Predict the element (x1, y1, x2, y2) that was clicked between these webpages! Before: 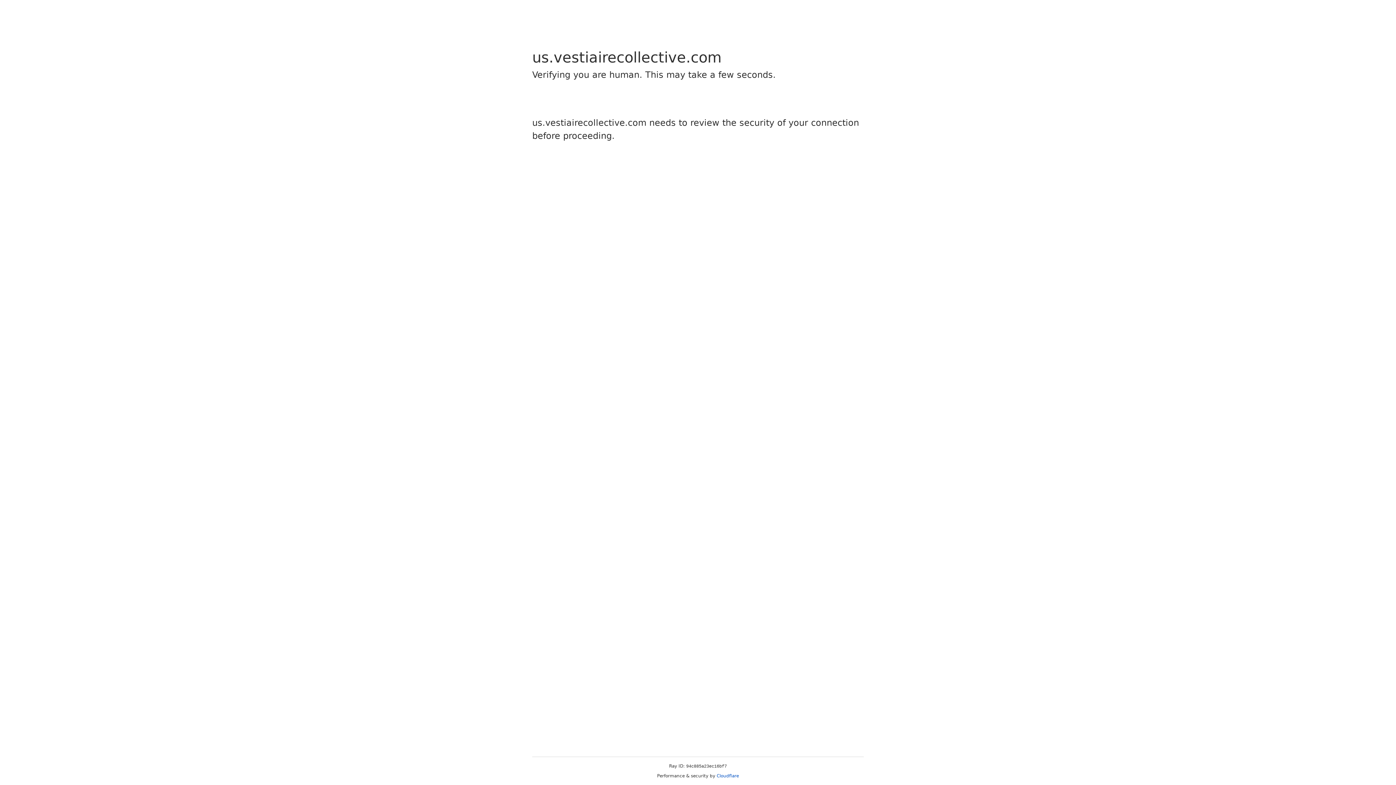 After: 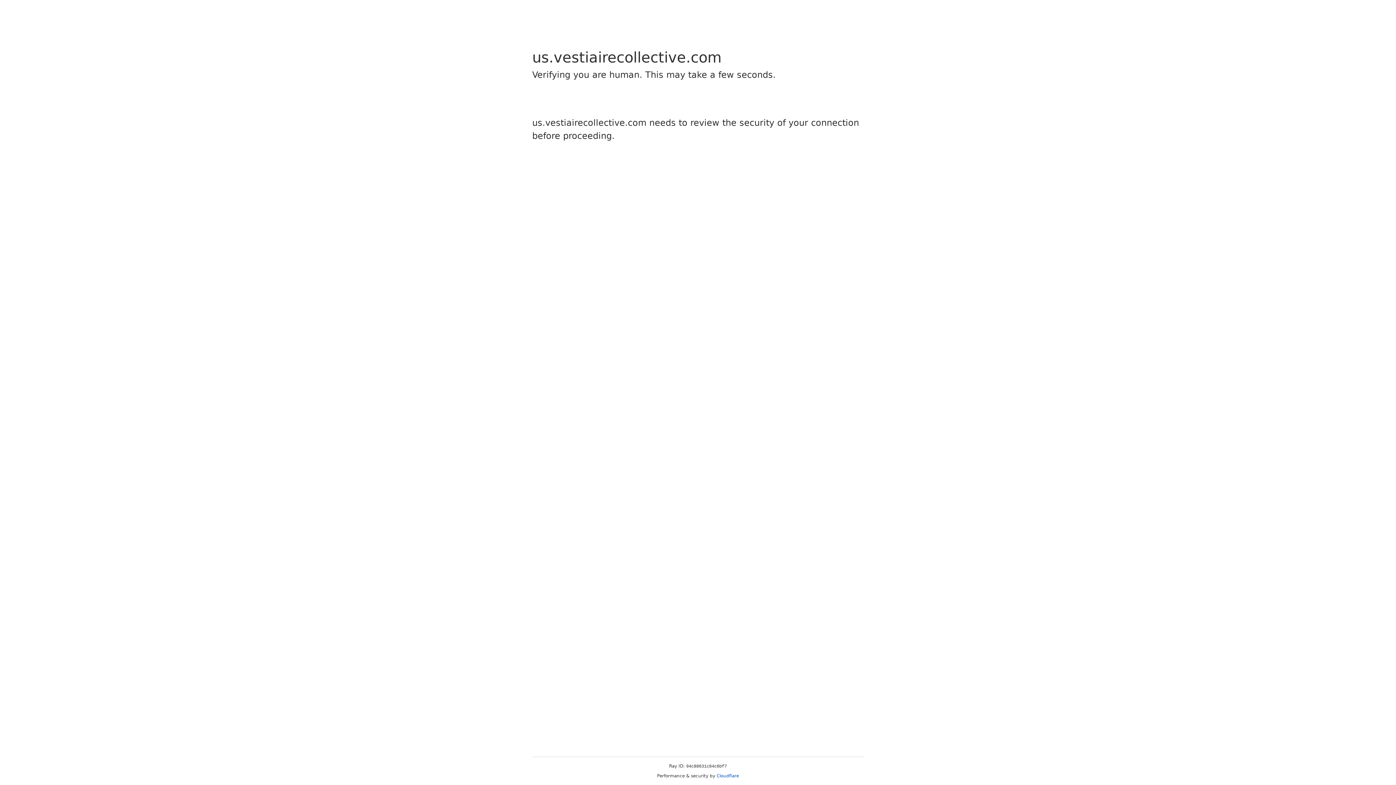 Action: label: Cloudflare bbox: (716, 773, 739, 778)